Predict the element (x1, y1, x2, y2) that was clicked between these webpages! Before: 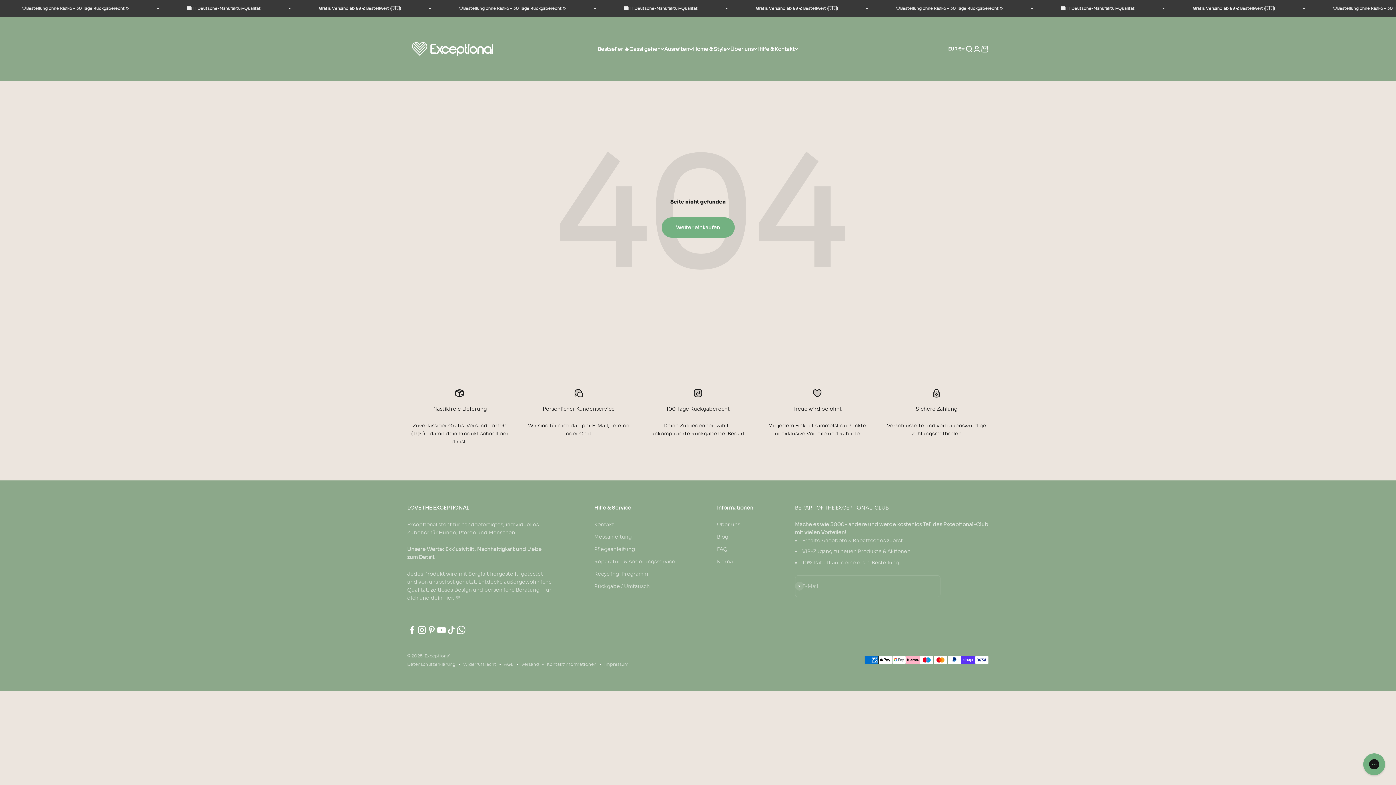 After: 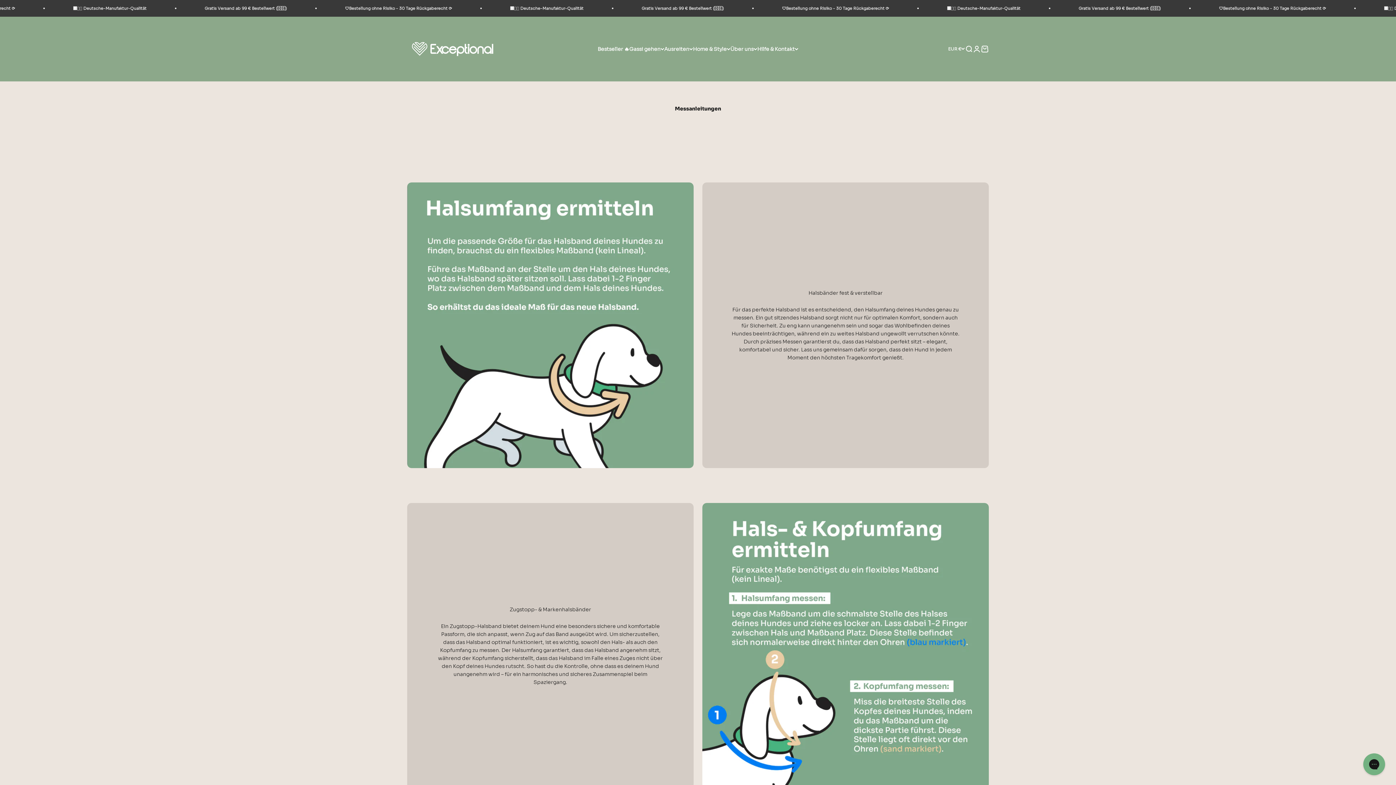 Action: label: Messanleitung bbox: (594, 533, 631, 541)